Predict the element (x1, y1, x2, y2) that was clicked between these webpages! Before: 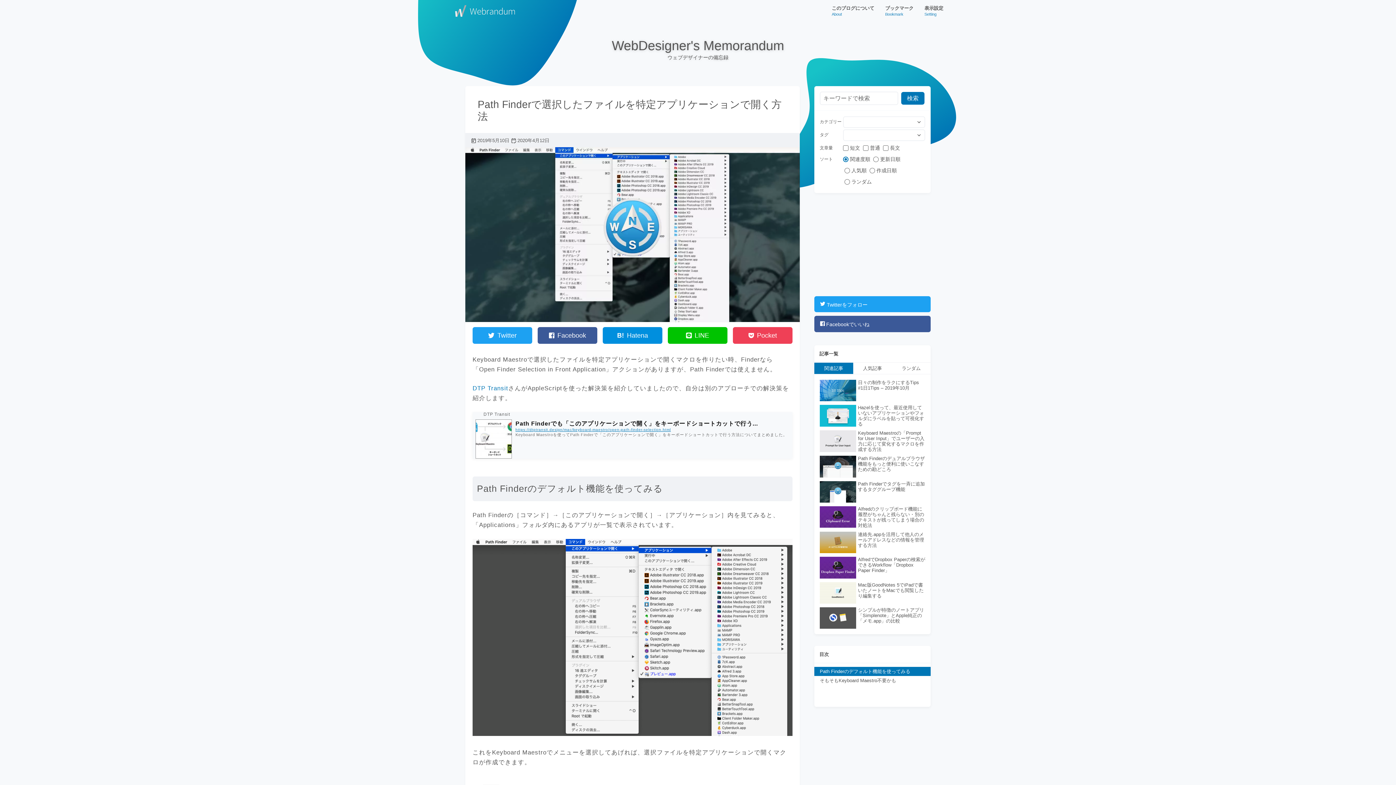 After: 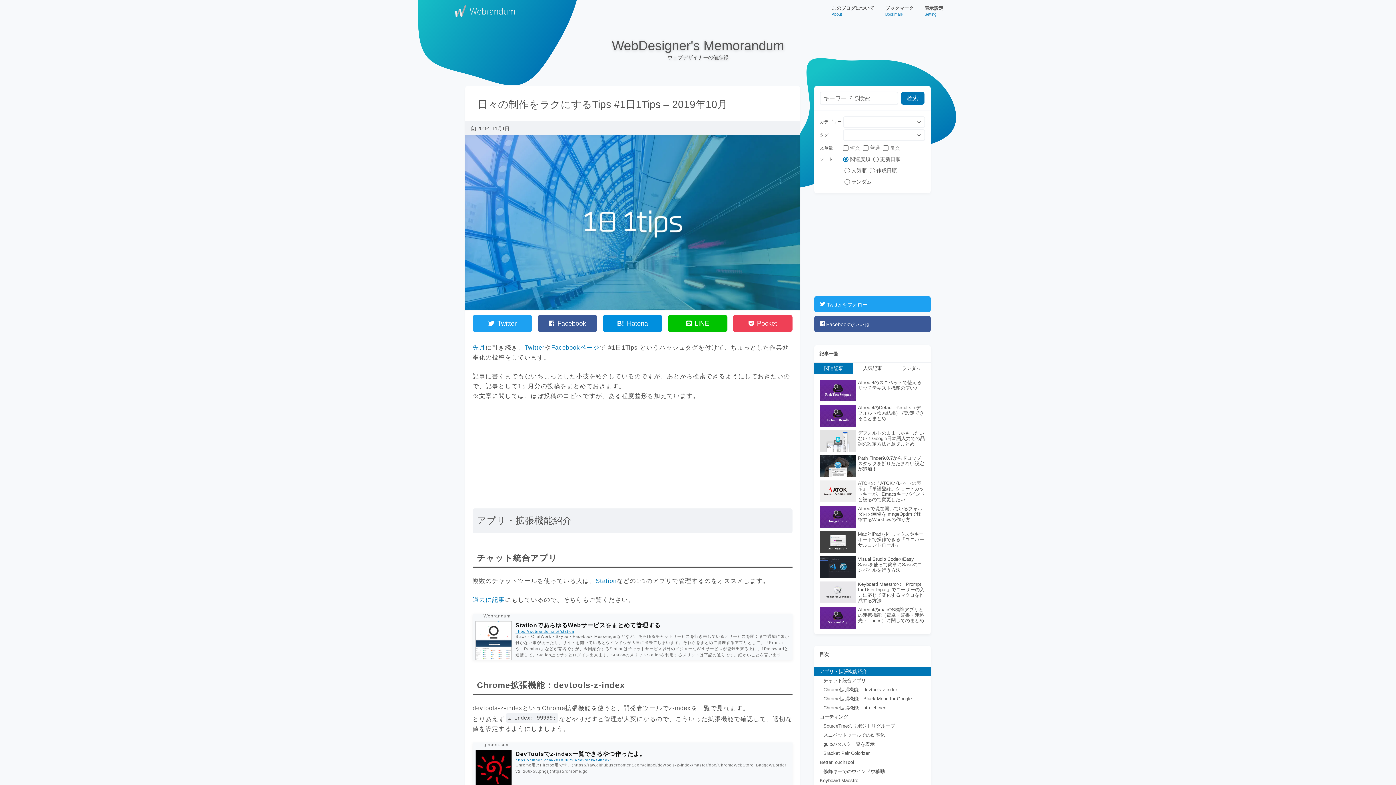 Action: label: 日々の制作をラクにするTips #1日1Tips – 2019年10月 bbox: (814, 378, 930, 403)